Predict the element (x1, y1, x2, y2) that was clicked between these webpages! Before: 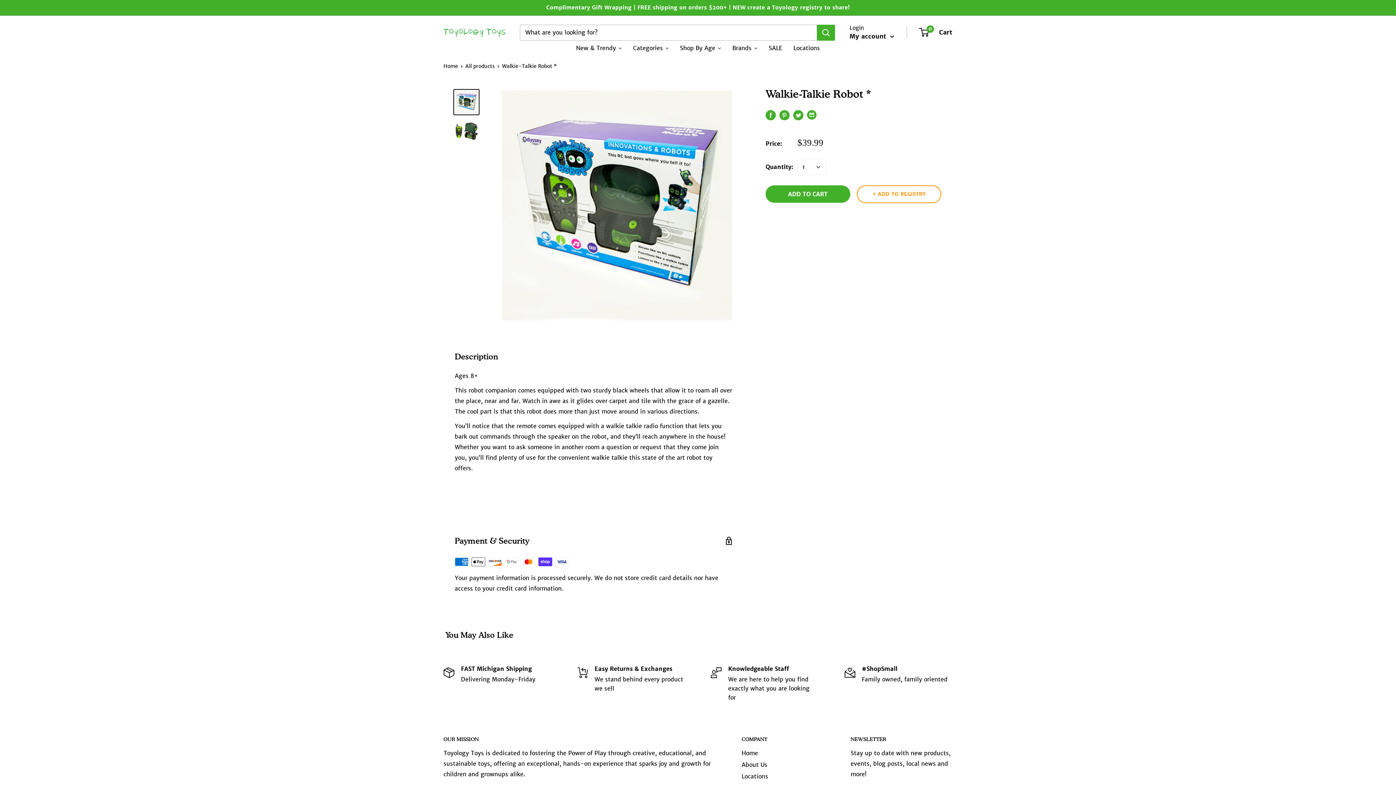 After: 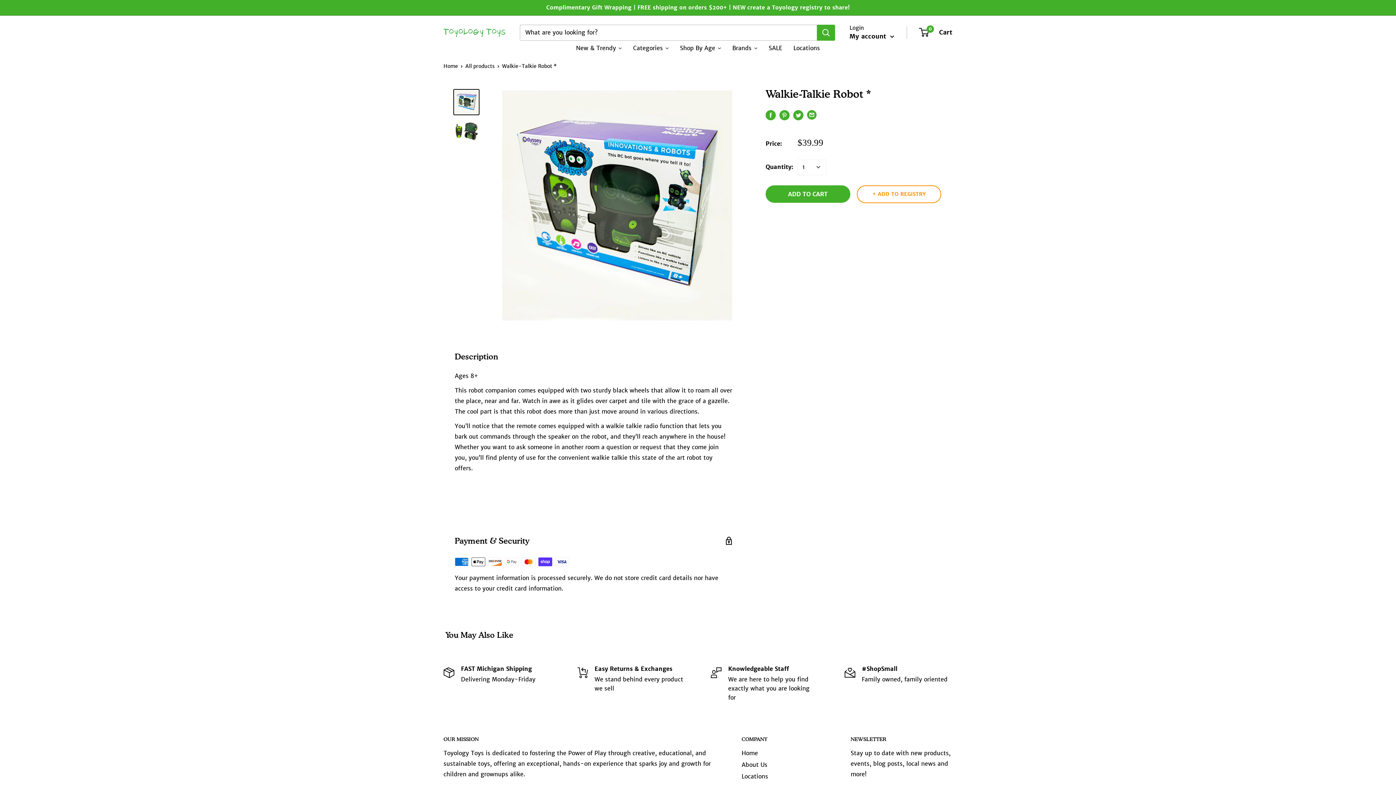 Action: label: Pin on Pinterest bbox: (779, 109, 789, 120)